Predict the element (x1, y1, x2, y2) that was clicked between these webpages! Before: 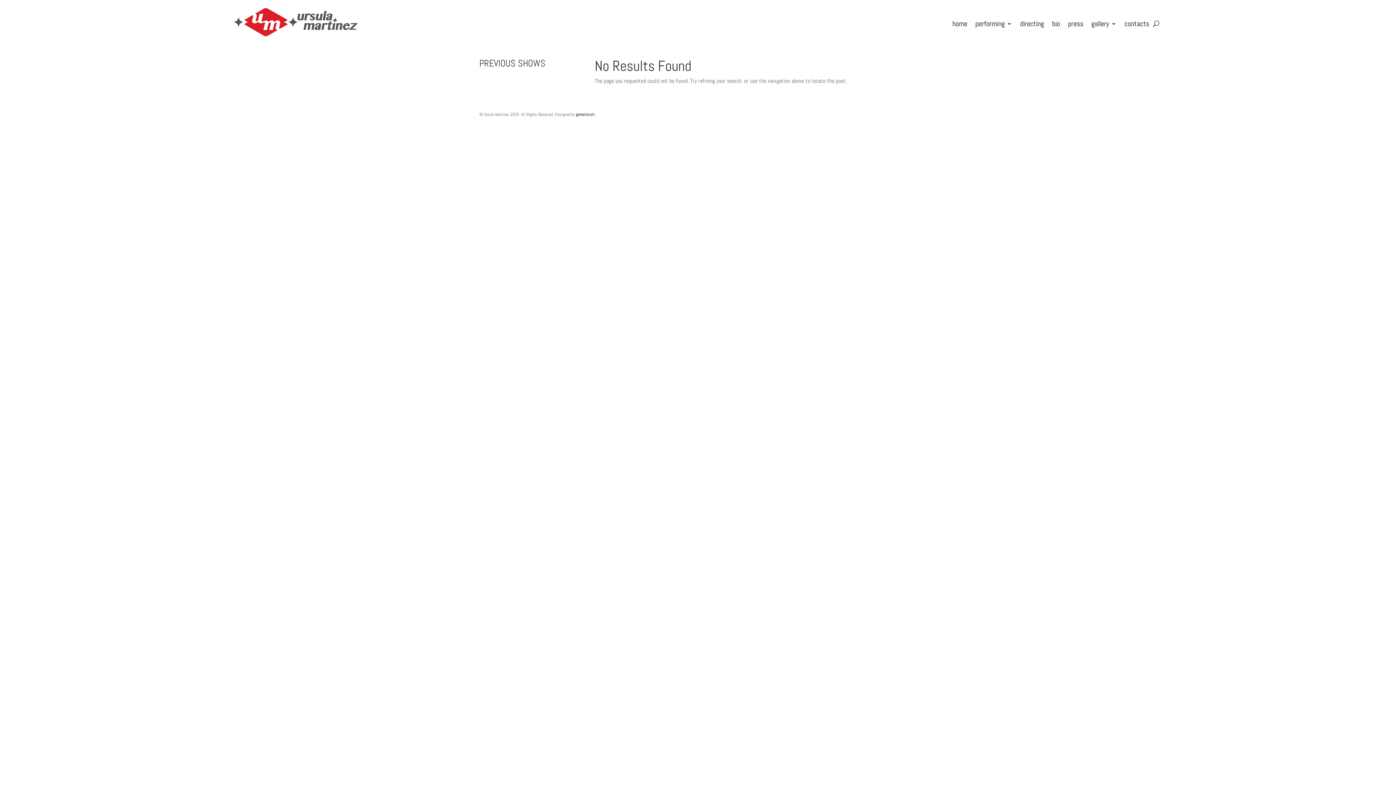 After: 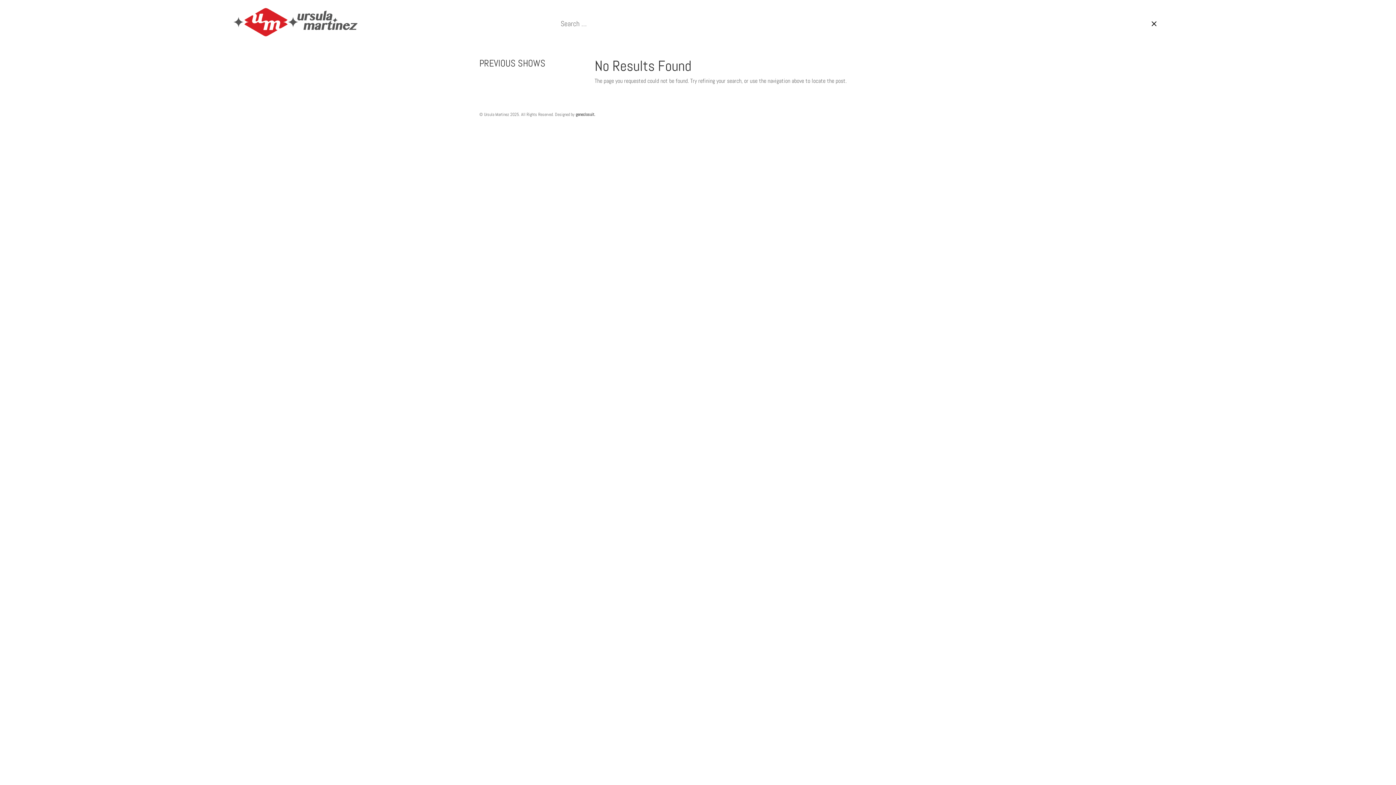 Action: bbox: (1153, 18, 1159, 29)